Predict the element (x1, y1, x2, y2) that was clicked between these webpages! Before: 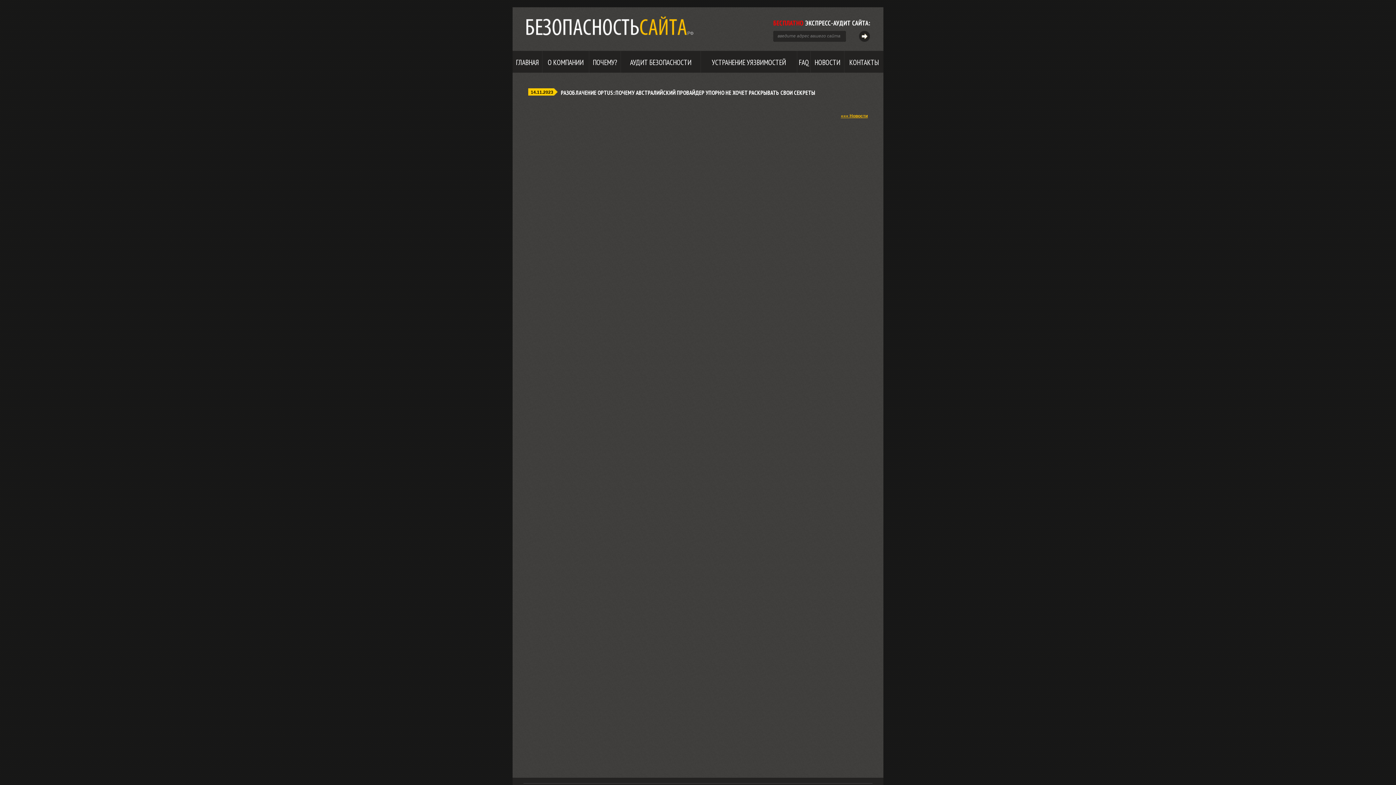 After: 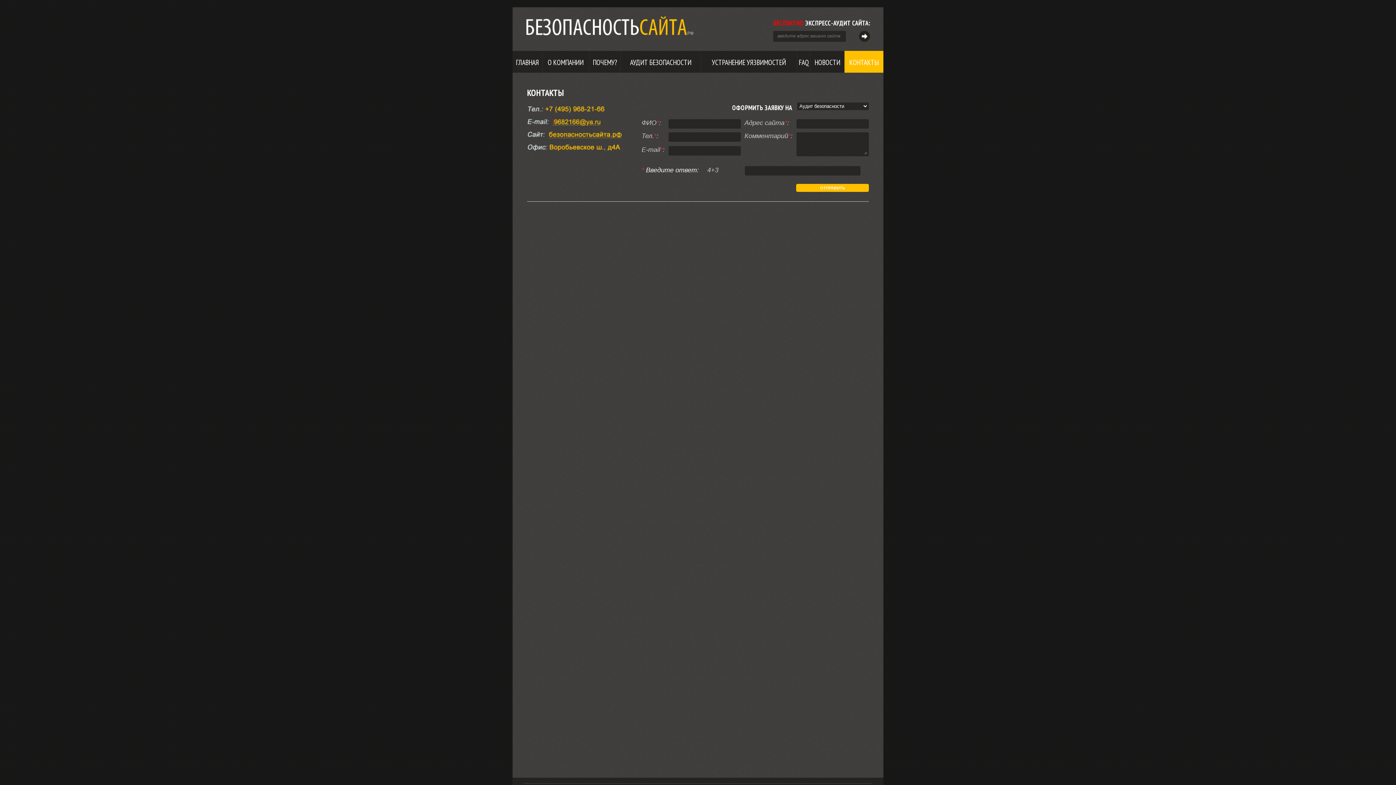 Action: label: КОНТАКТЫ bbox: (844, 50, 883, 72)